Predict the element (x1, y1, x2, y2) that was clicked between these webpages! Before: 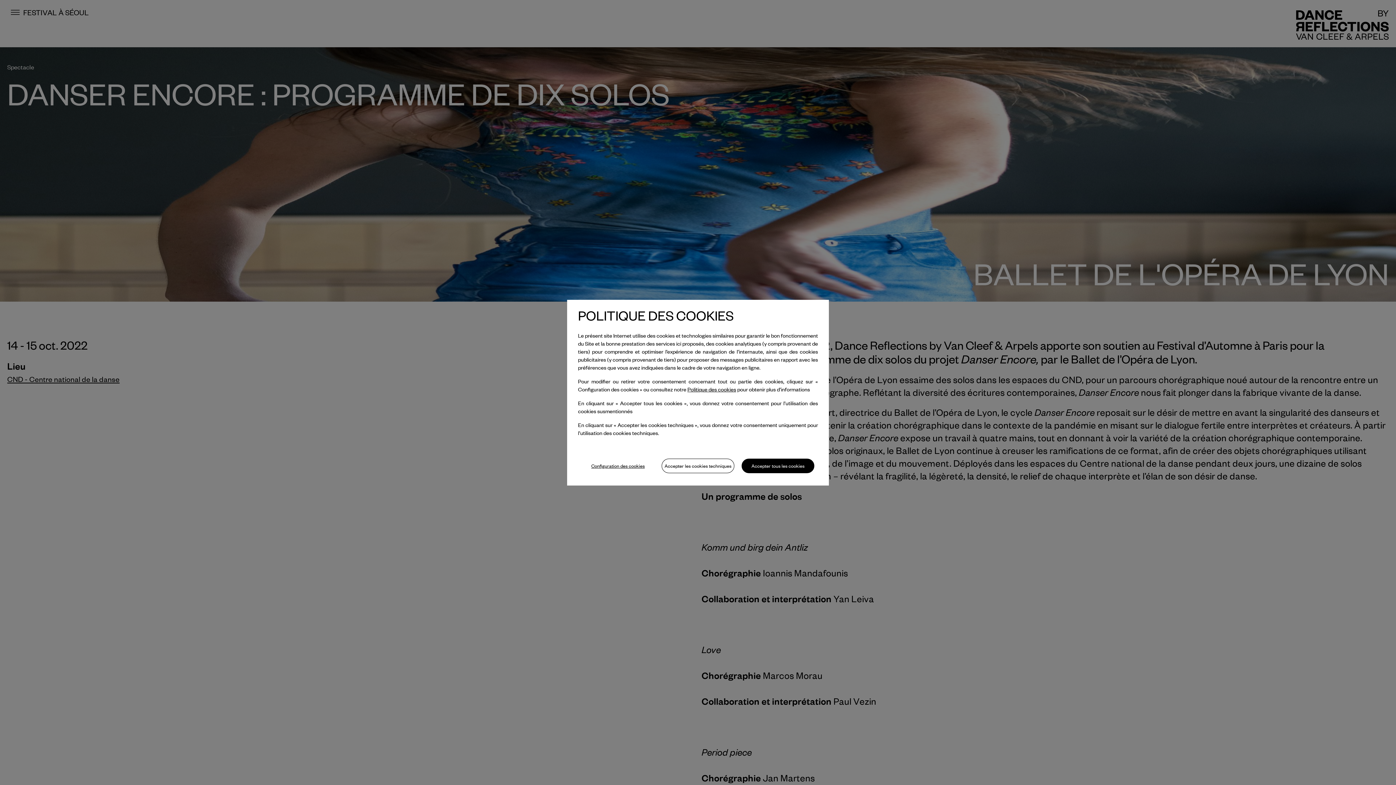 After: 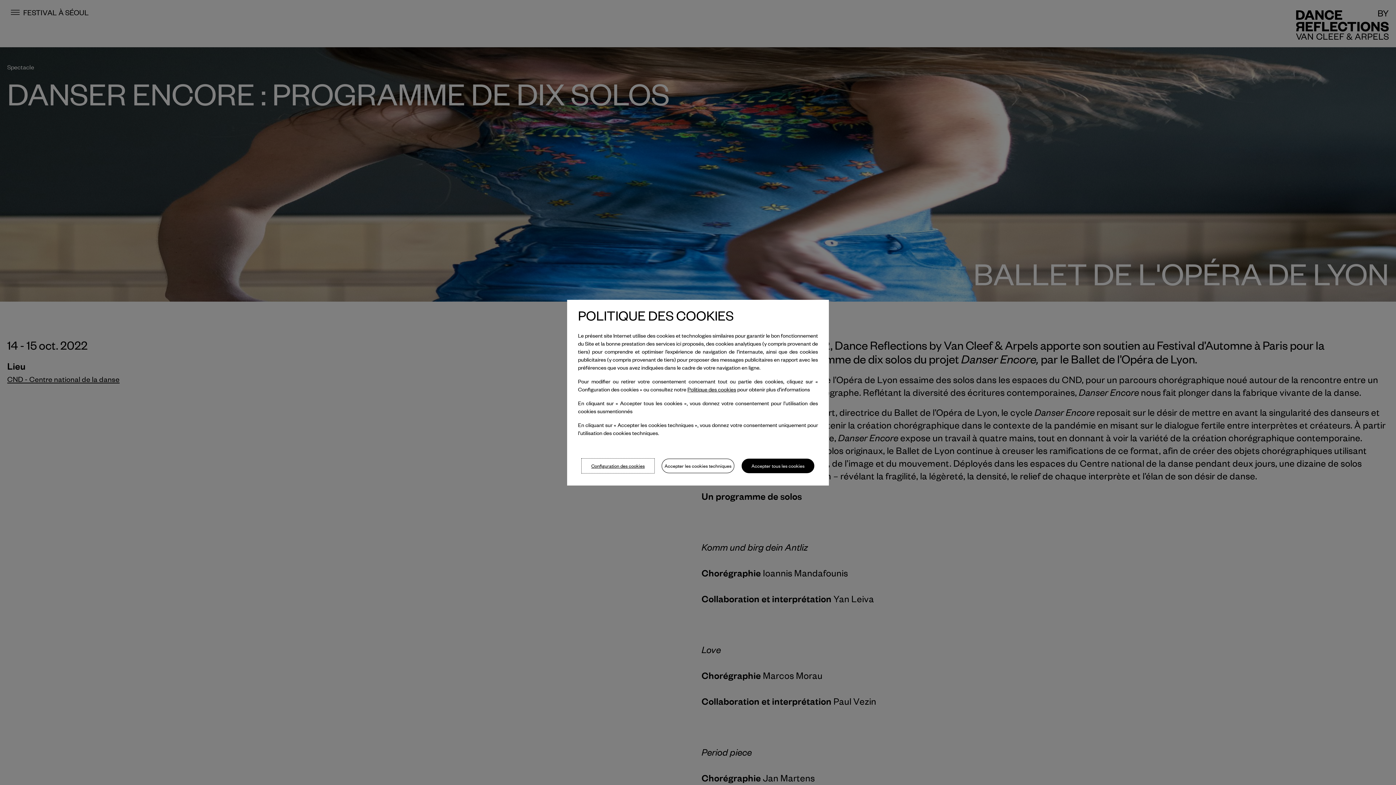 Action: label: Configuration des cookies bbox: (581, 458, 654, 473)